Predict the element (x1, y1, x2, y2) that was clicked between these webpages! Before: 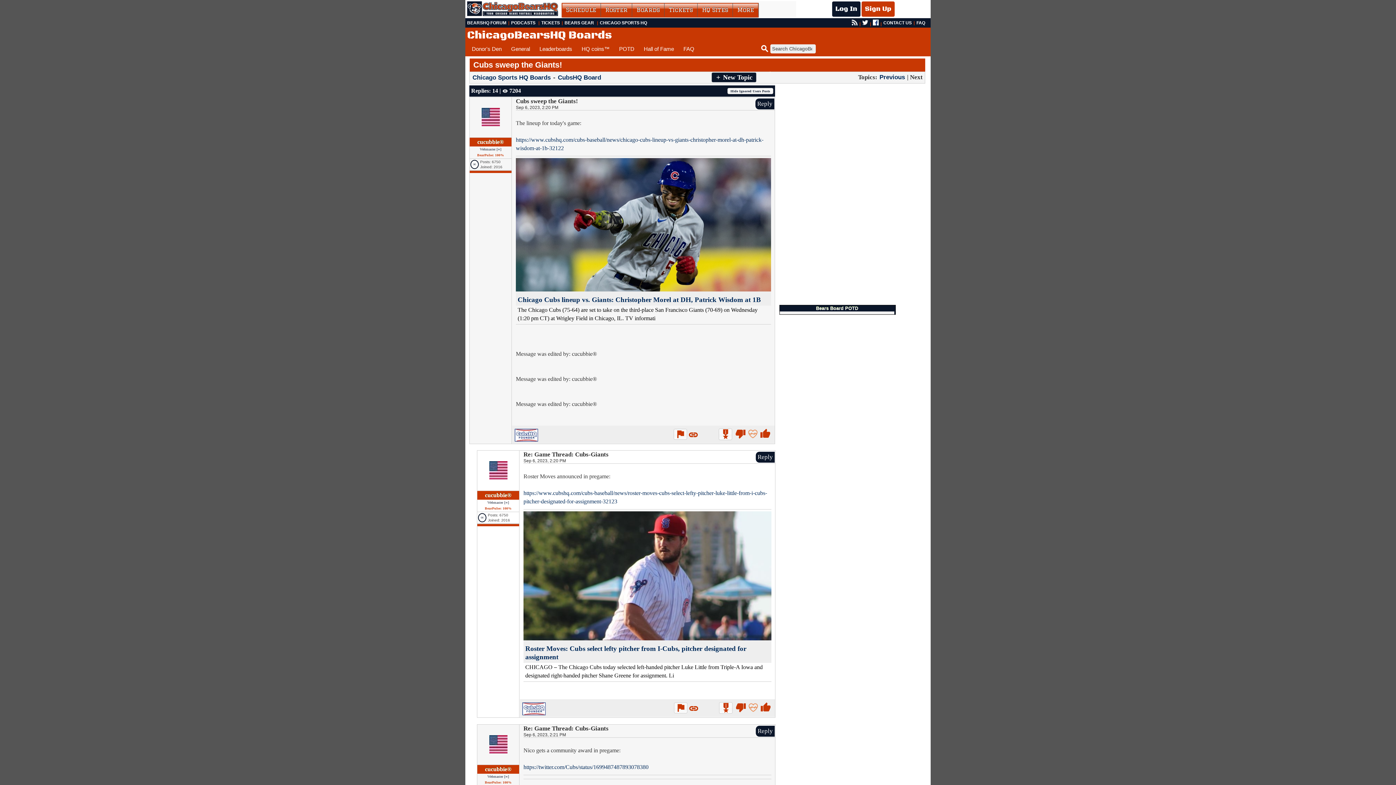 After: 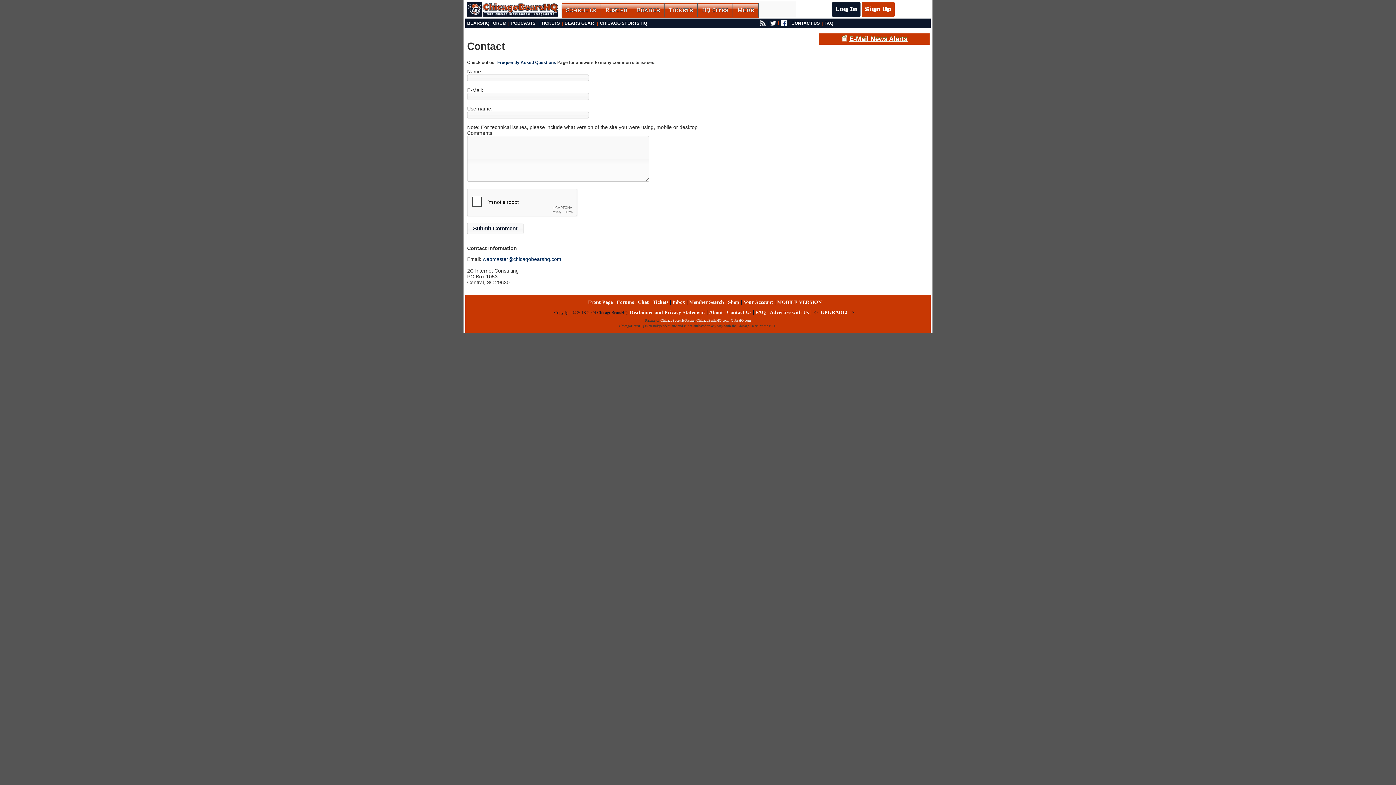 Action: bbox: (883, 19, 912, 26) label: CONTACT US